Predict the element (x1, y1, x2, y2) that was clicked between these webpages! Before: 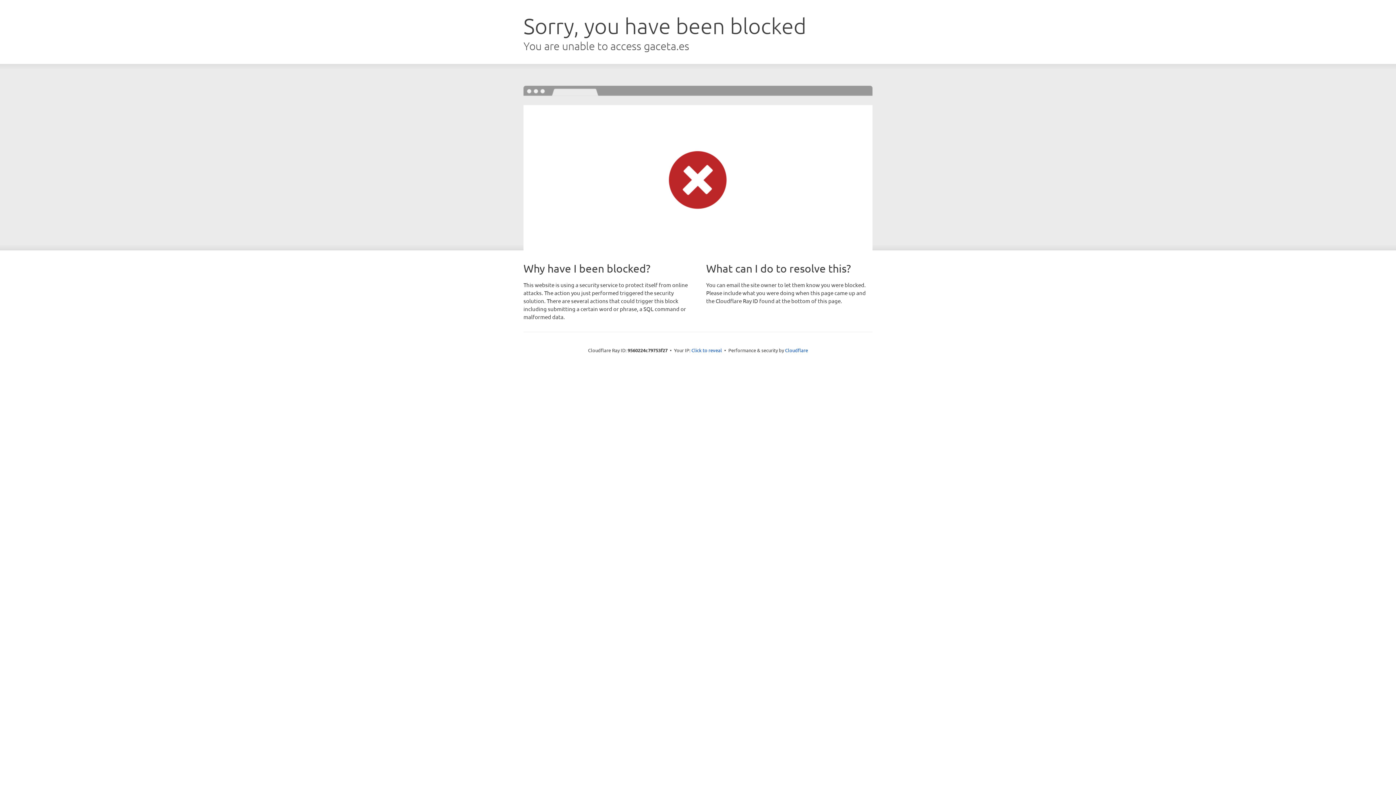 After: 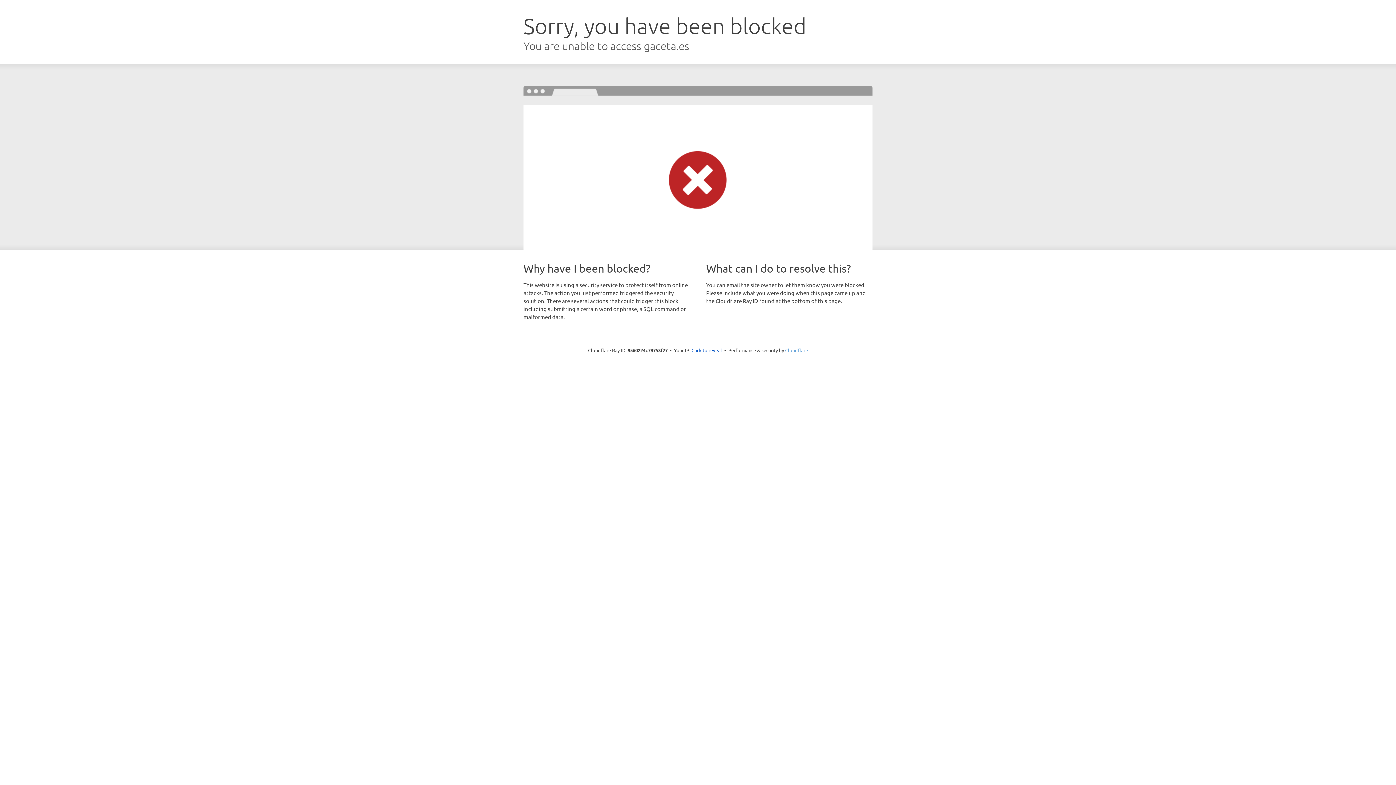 Action: label: Cloudflare bbox: (785, 347, 808, 353)